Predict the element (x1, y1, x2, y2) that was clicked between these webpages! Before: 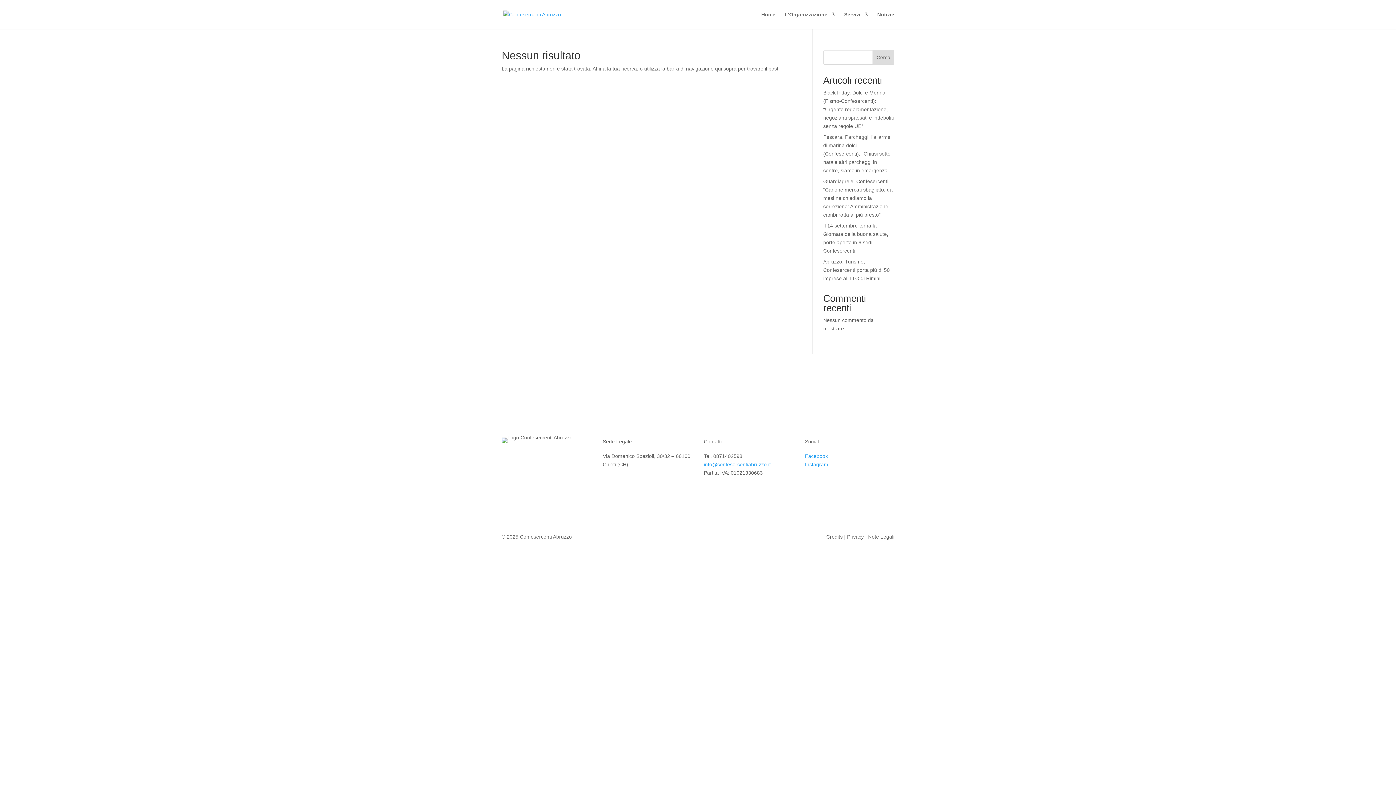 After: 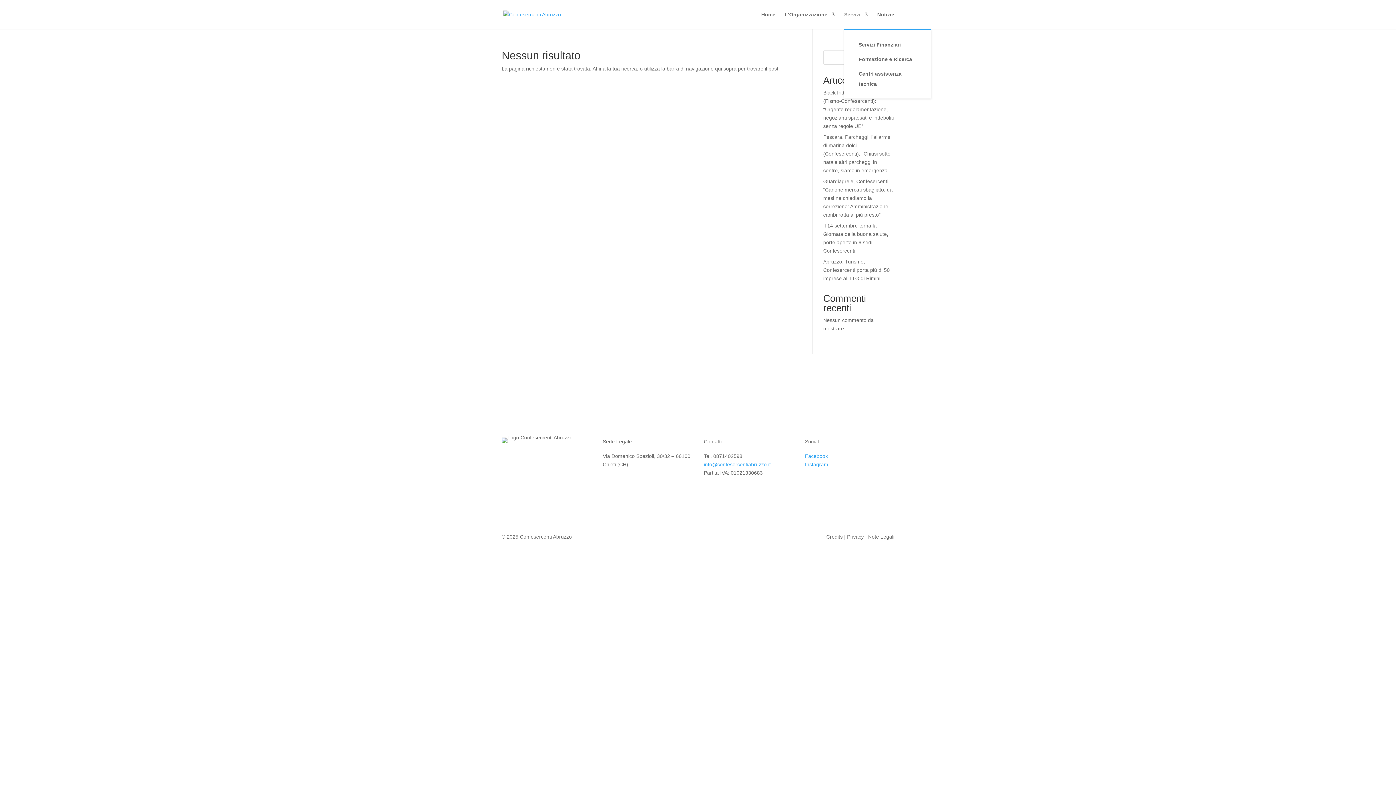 Action: bbox: (844, 12, 868, 29) label: Servizi